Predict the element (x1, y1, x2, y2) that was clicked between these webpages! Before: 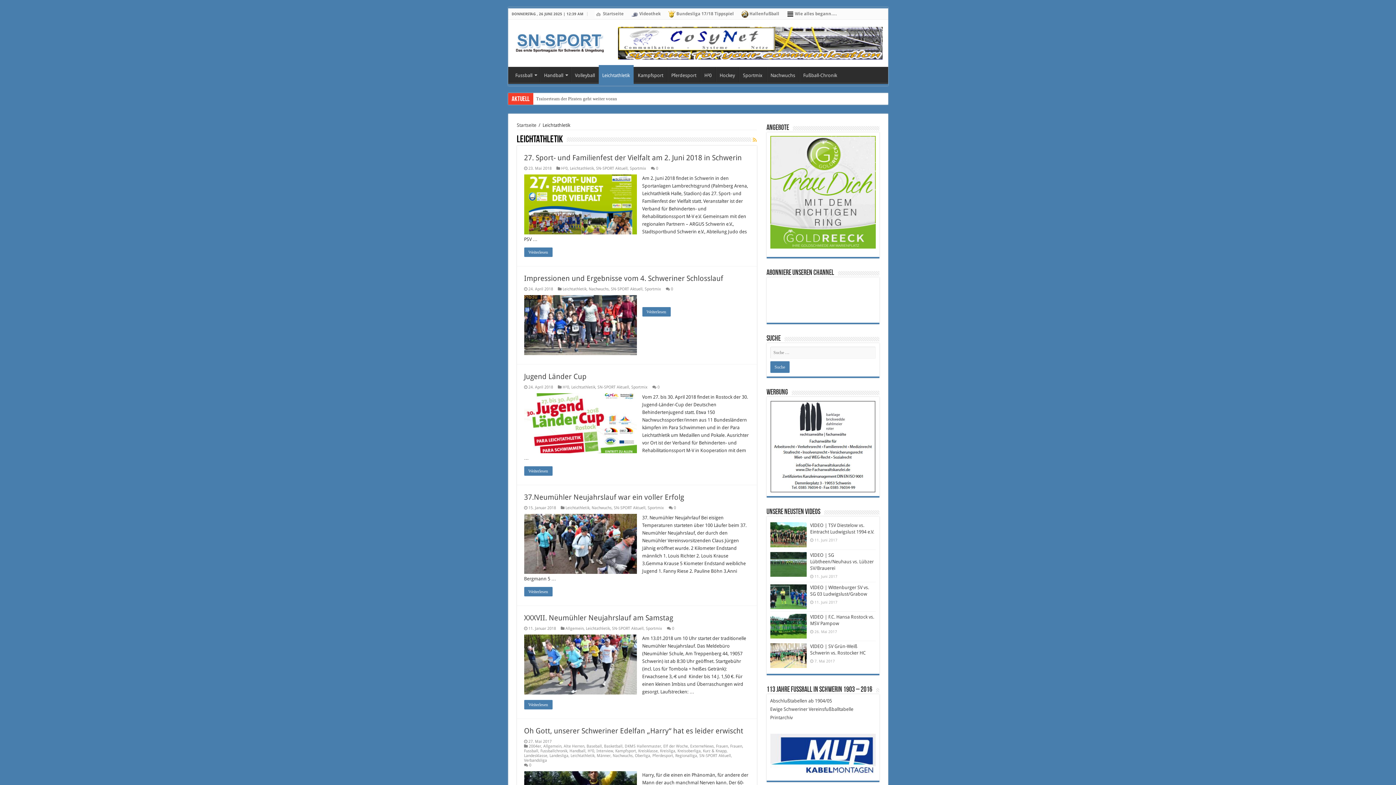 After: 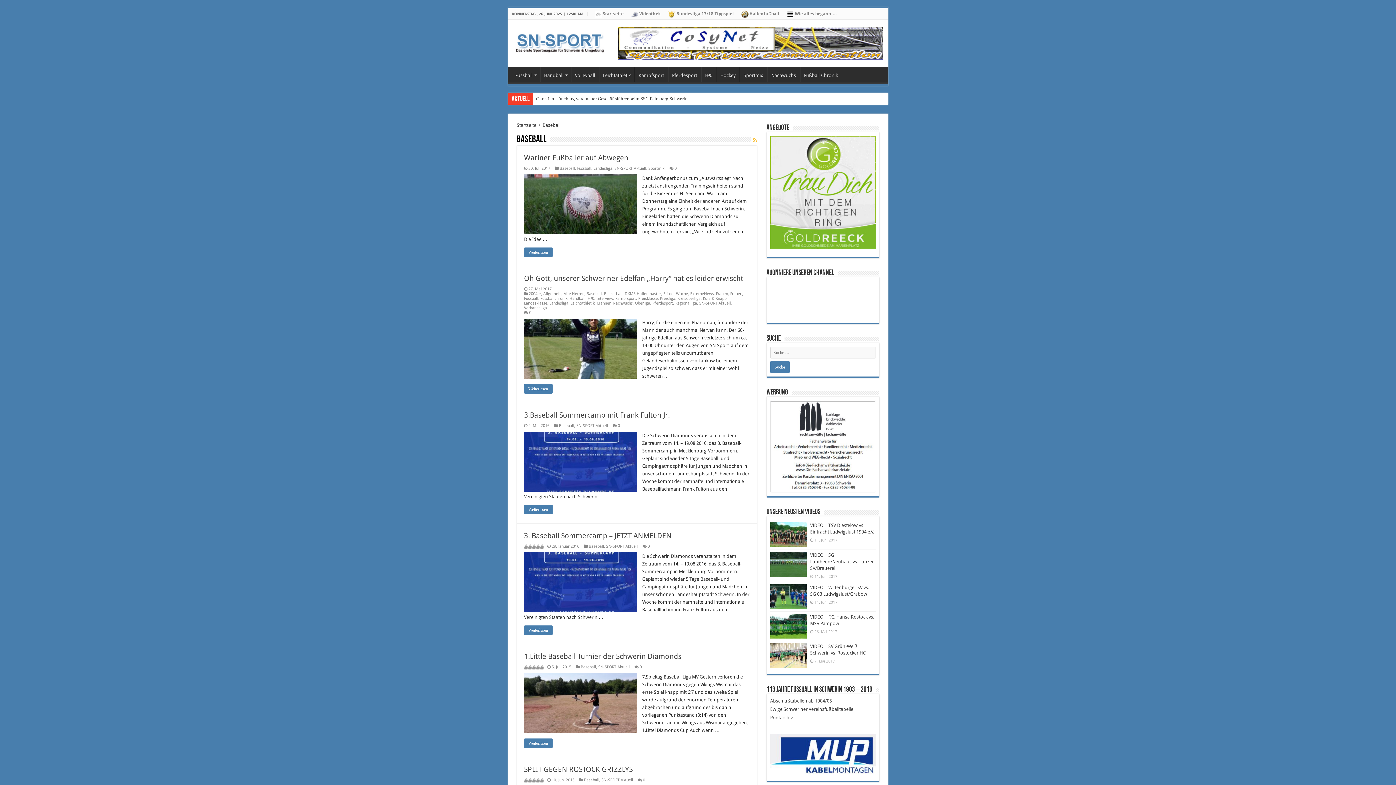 Action: bbox: (586, 744, 602, 749) label: Baseball